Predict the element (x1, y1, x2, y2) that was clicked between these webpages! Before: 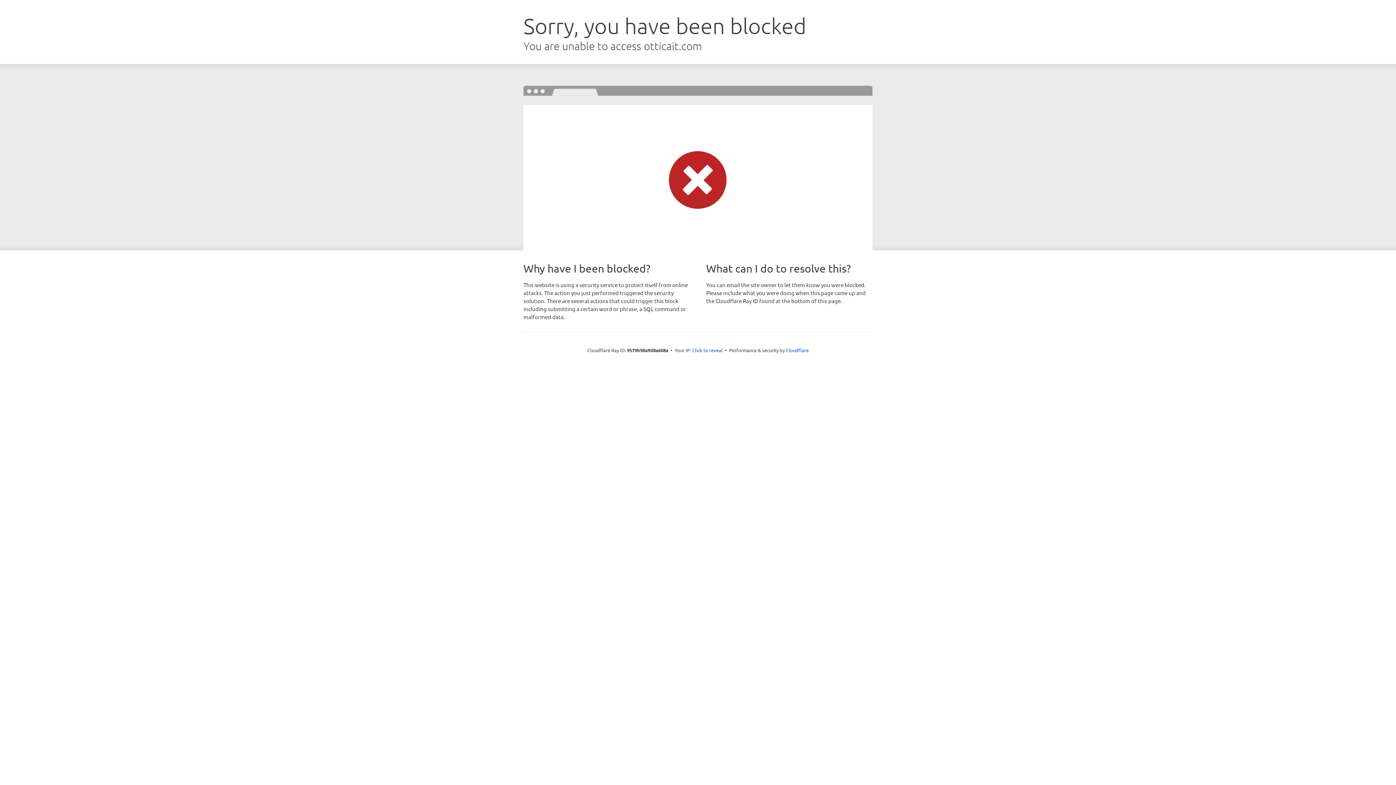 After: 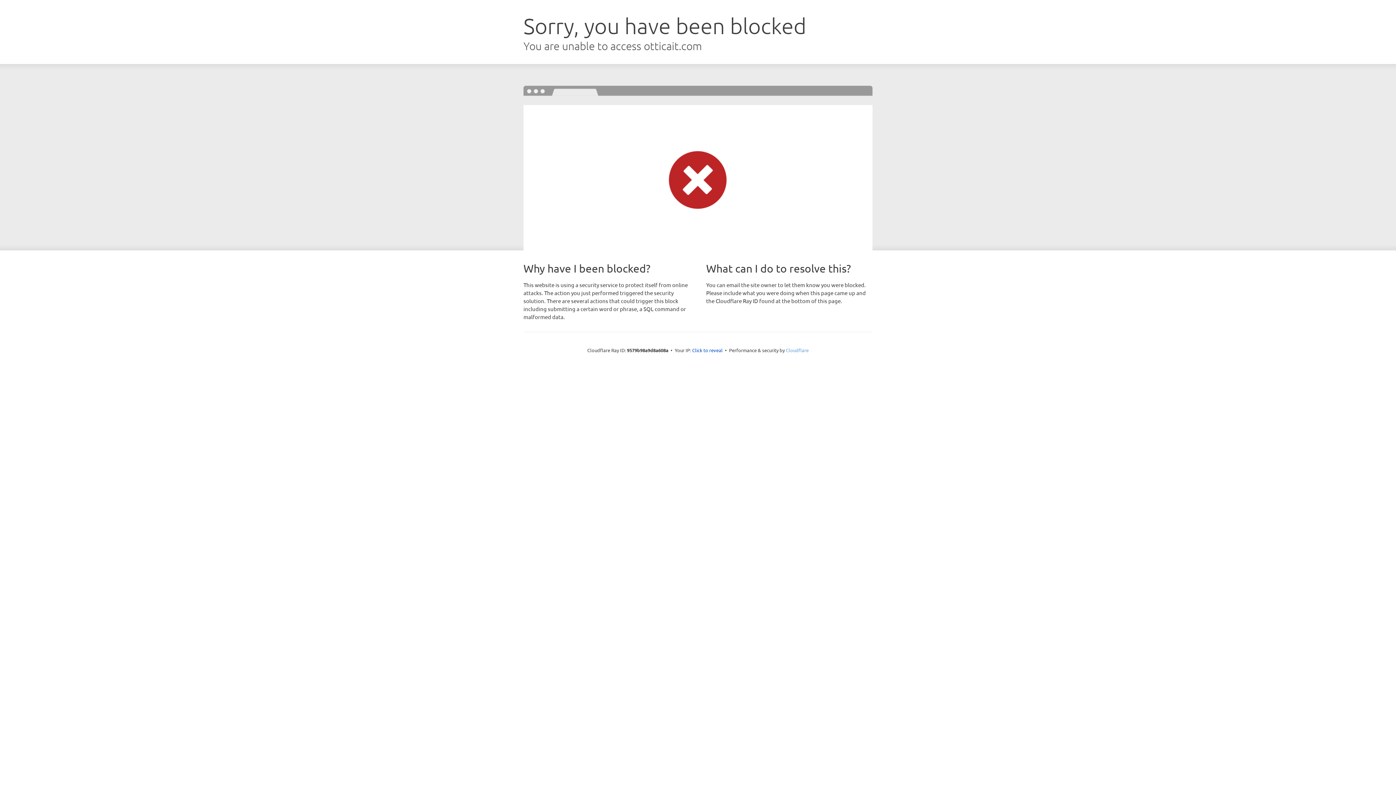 Action: bbox: (786, 347, 808, 353) label: Cloudflare